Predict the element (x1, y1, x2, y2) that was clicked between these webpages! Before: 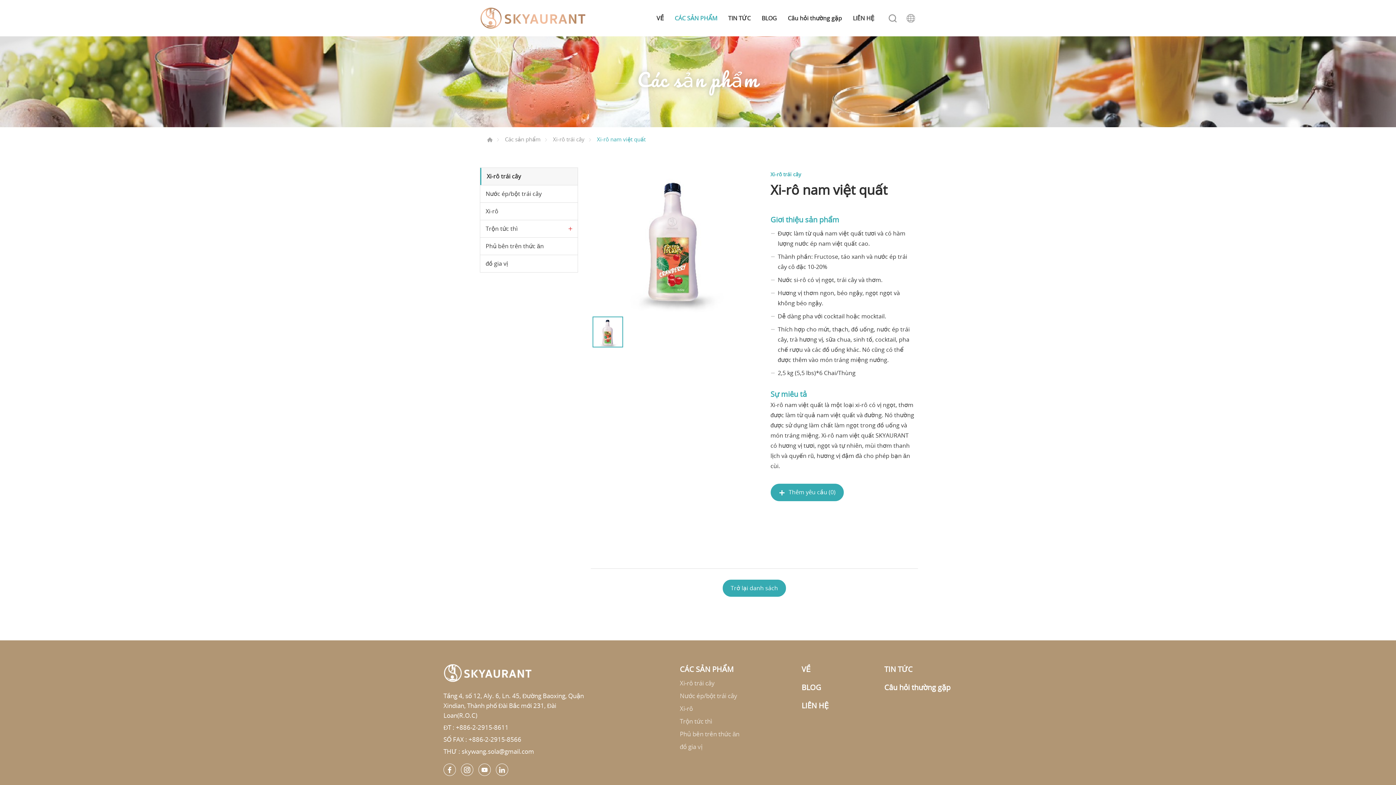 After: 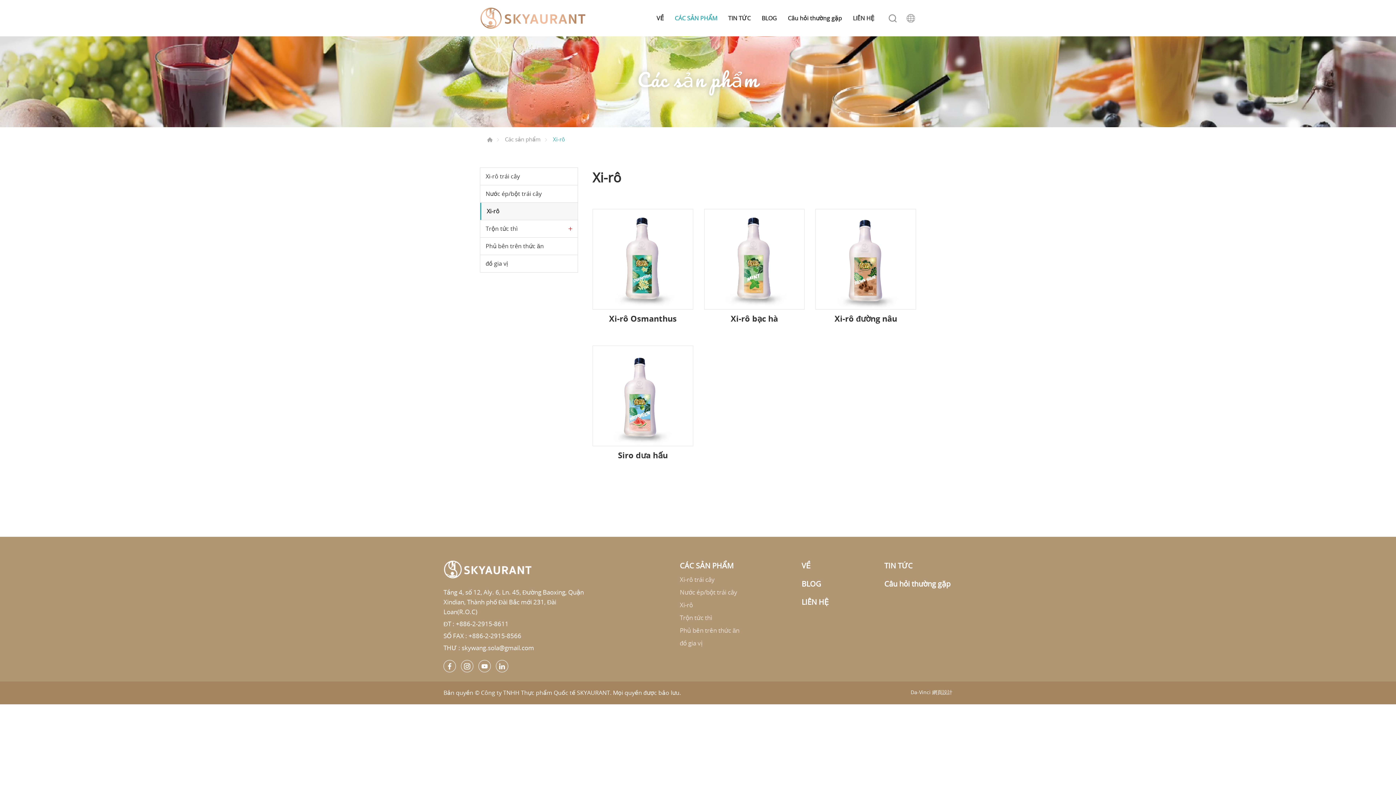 Action: bbox: (680, 704, 739, 713) label: Xi-rô